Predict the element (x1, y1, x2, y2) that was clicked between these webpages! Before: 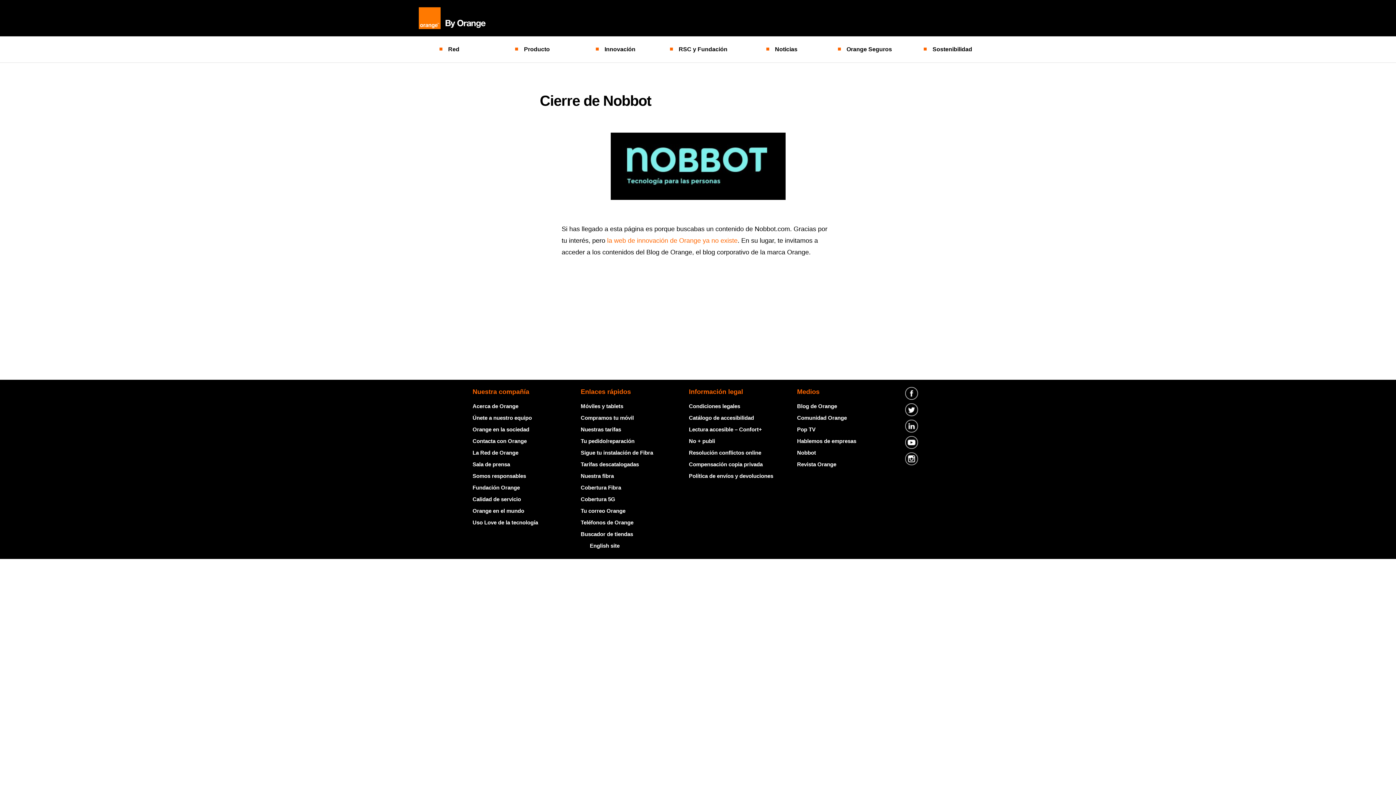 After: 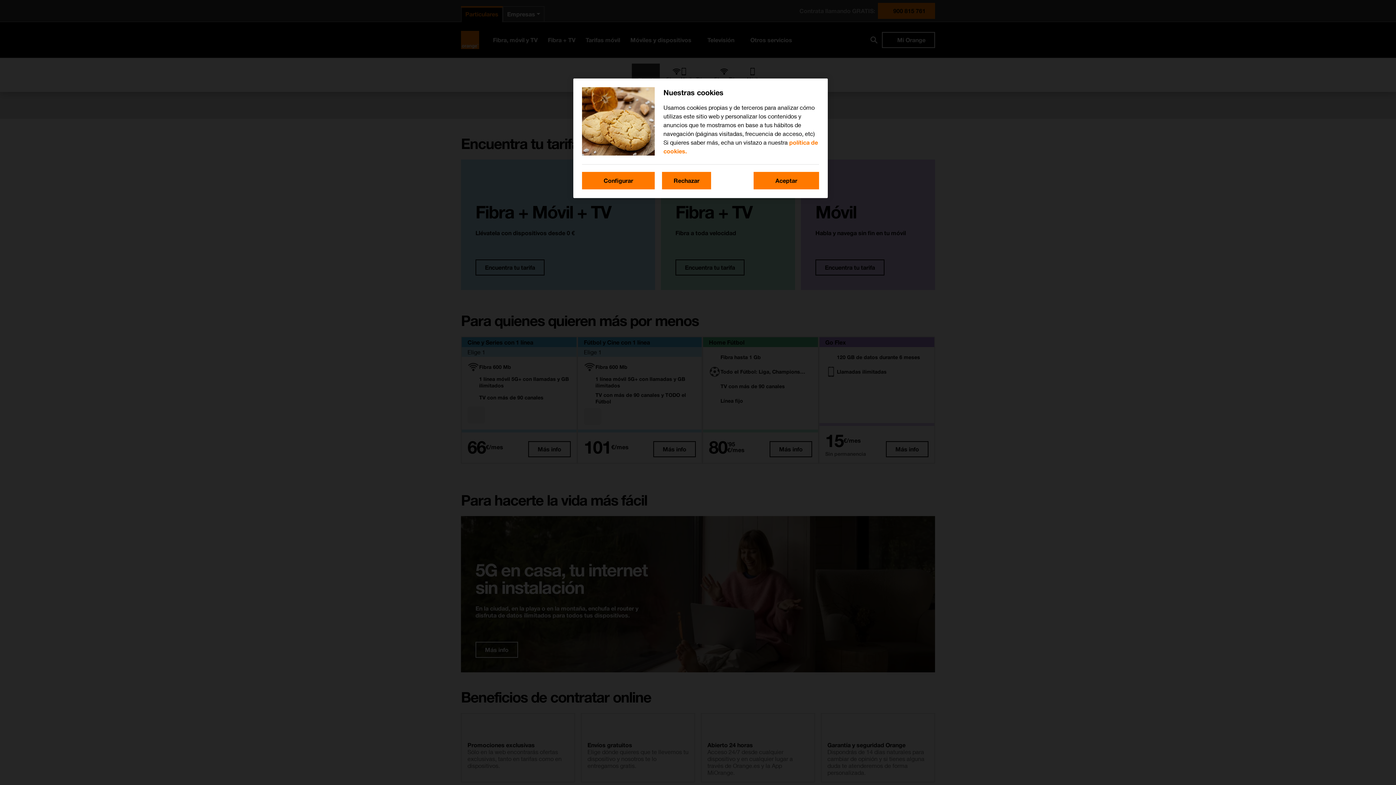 Action: label: Nuestras tarifas bbox: (580, 426, 621, 432)